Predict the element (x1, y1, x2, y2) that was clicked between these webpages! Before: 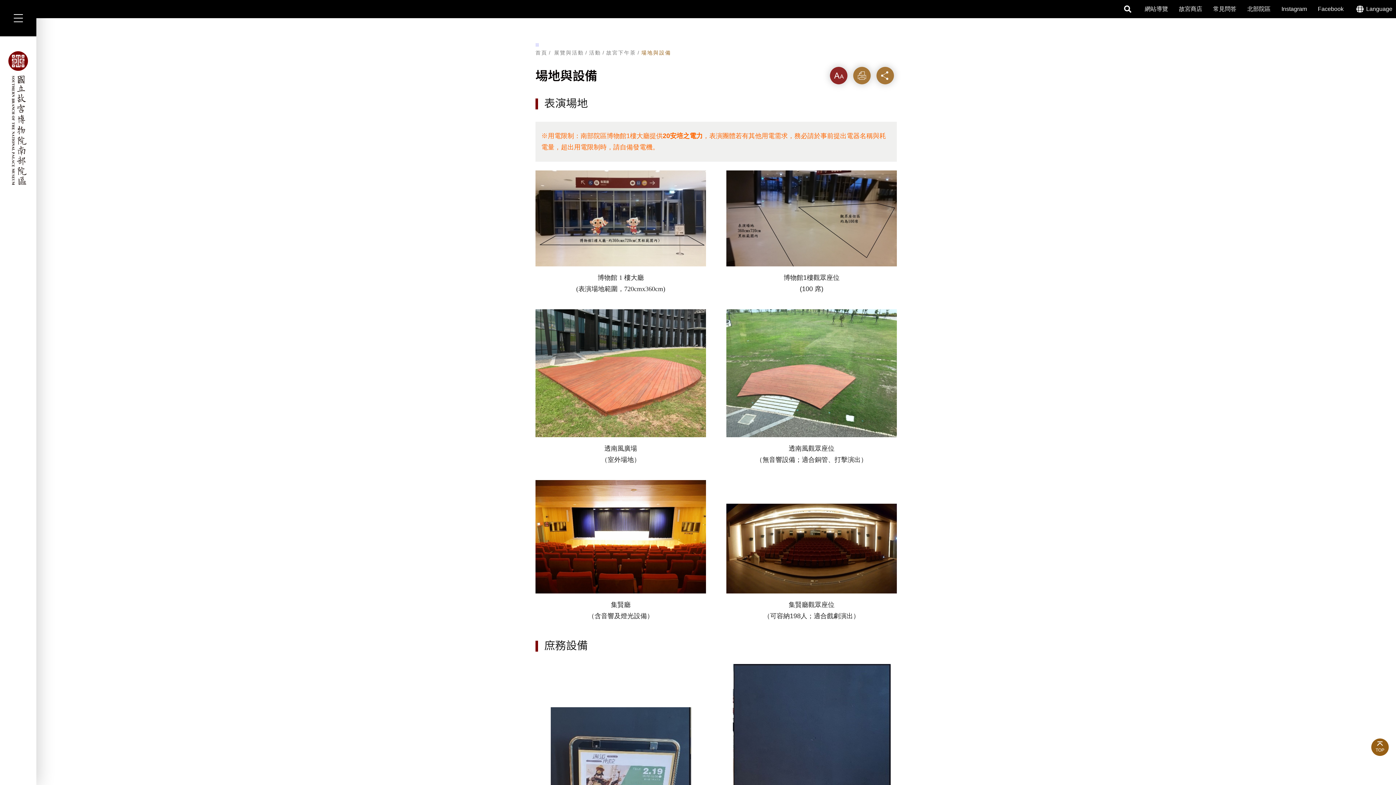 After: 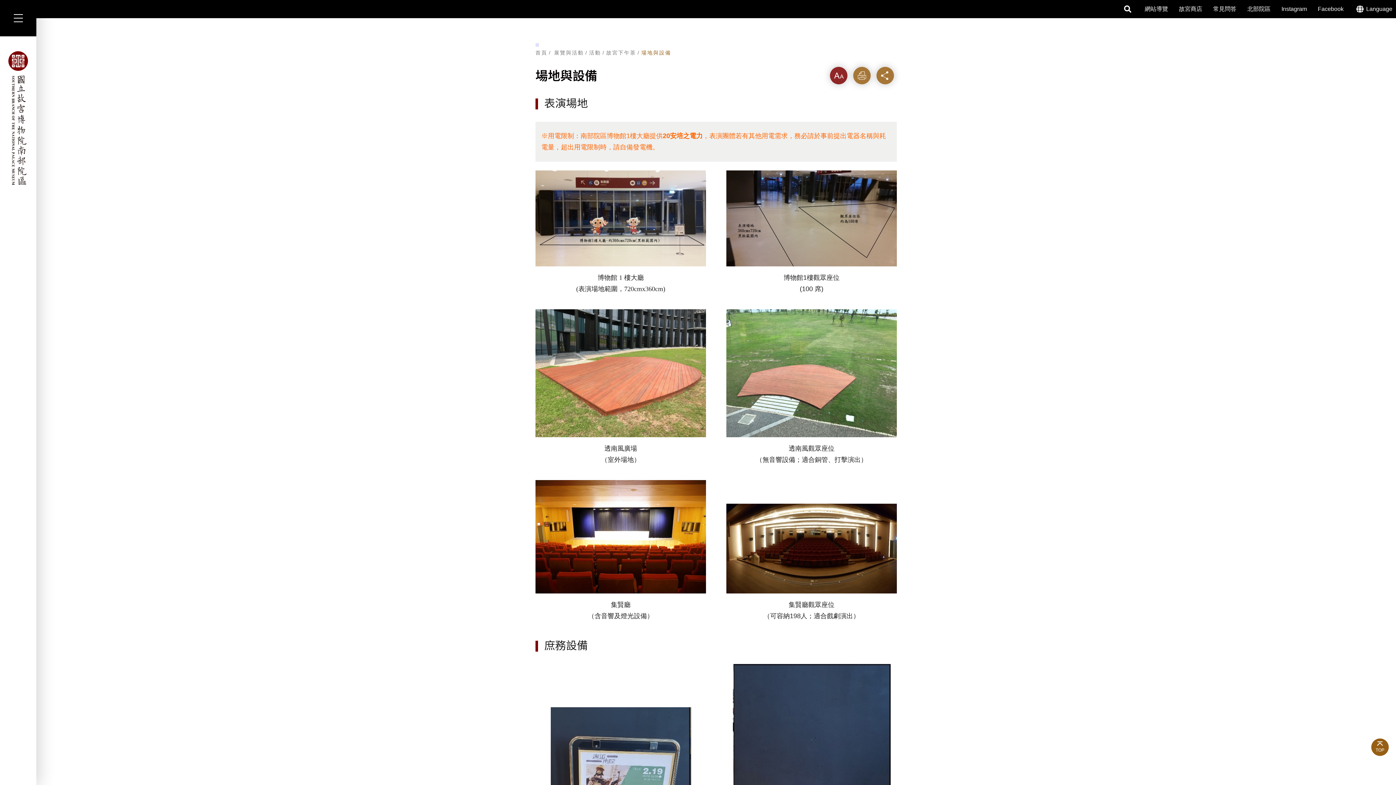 Action: bbox: (641, 50, 671, 55) label: 場地與設備